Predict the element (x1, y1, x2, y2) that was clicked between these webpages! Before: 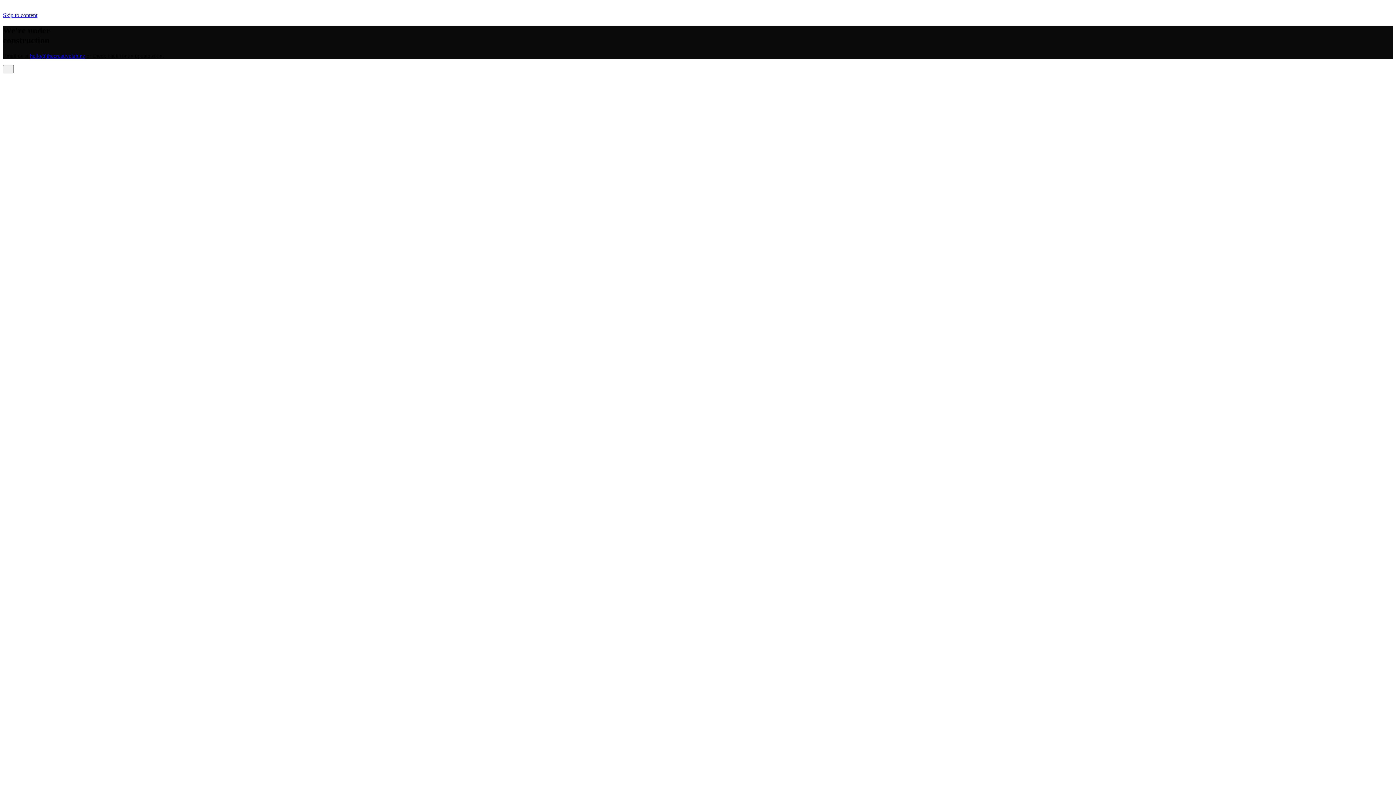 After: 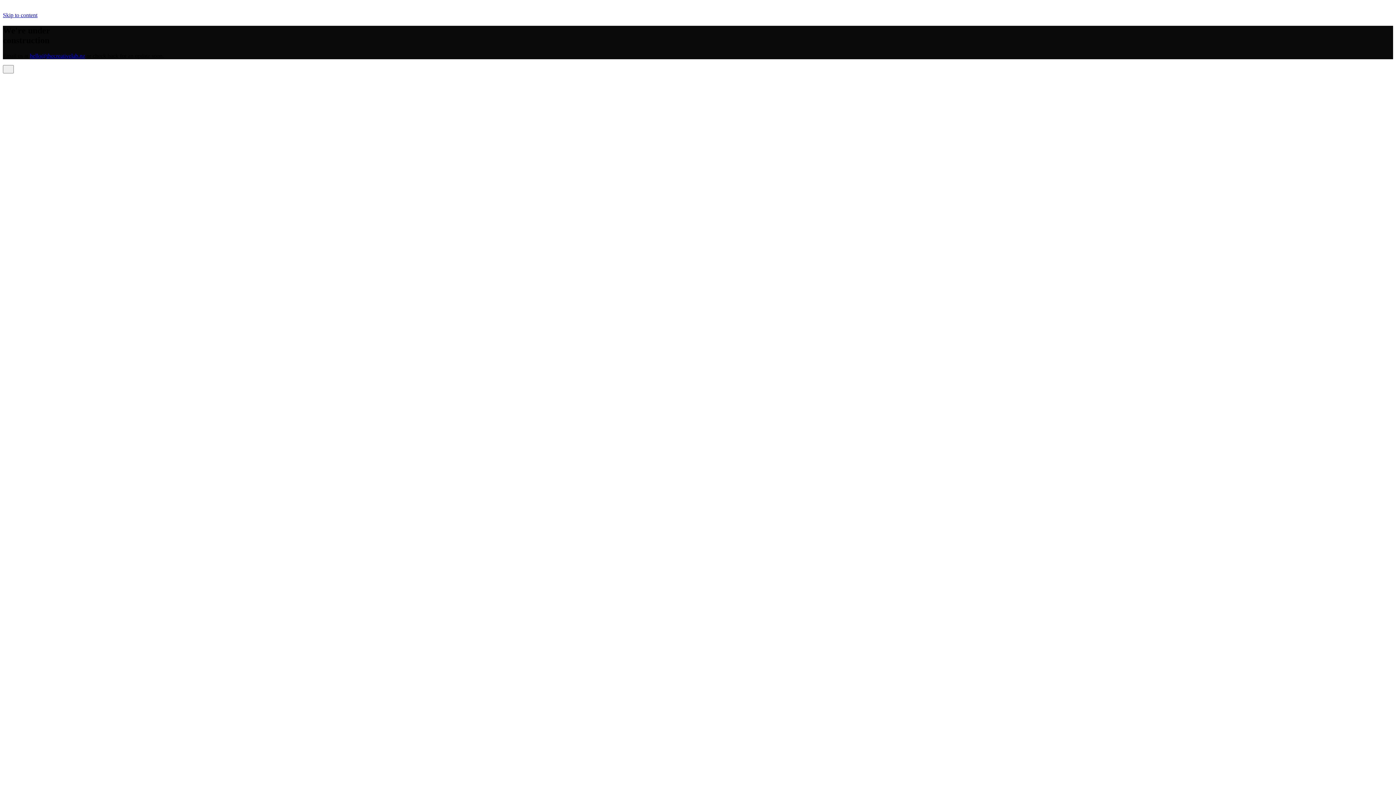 Action: label: hello@thecreativelab.nz bbox: (29, 52, 85, 58)